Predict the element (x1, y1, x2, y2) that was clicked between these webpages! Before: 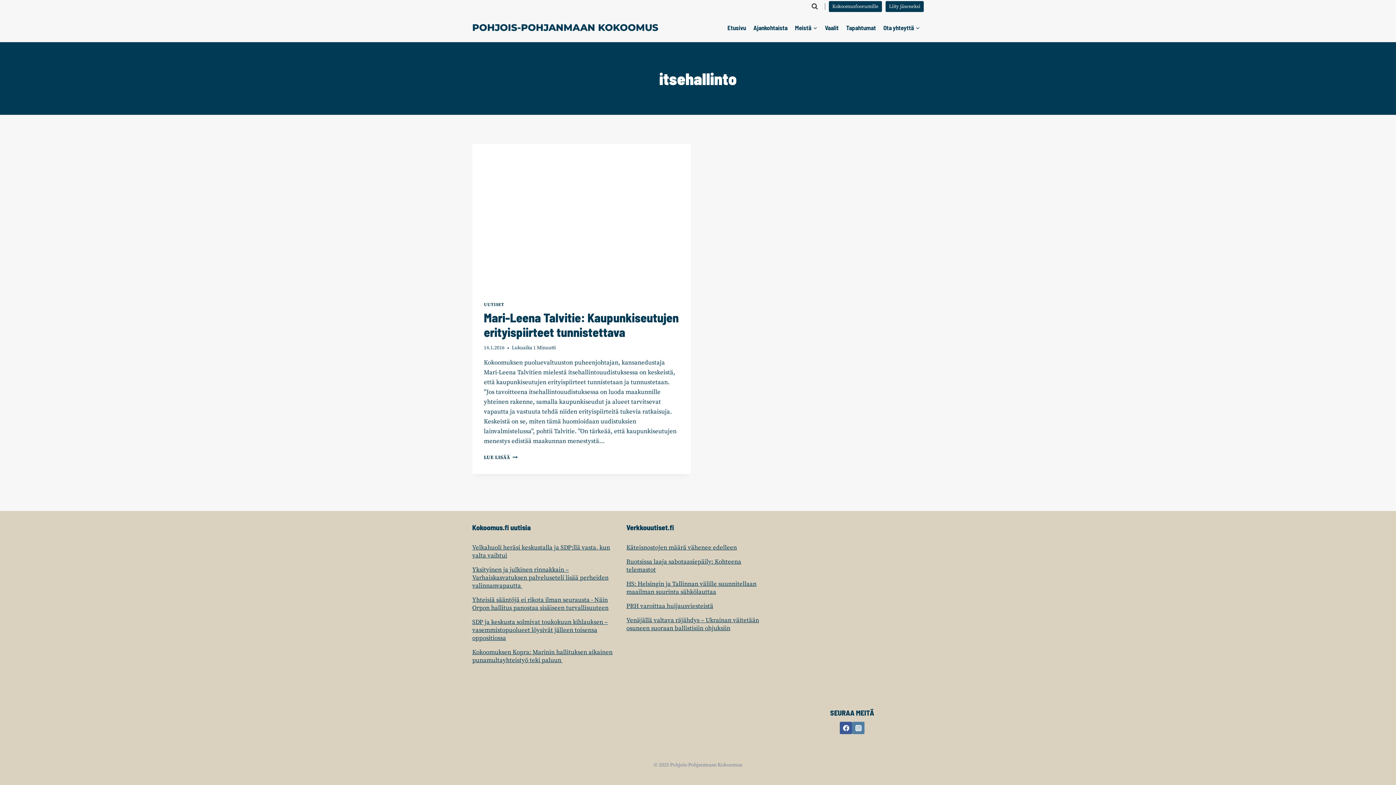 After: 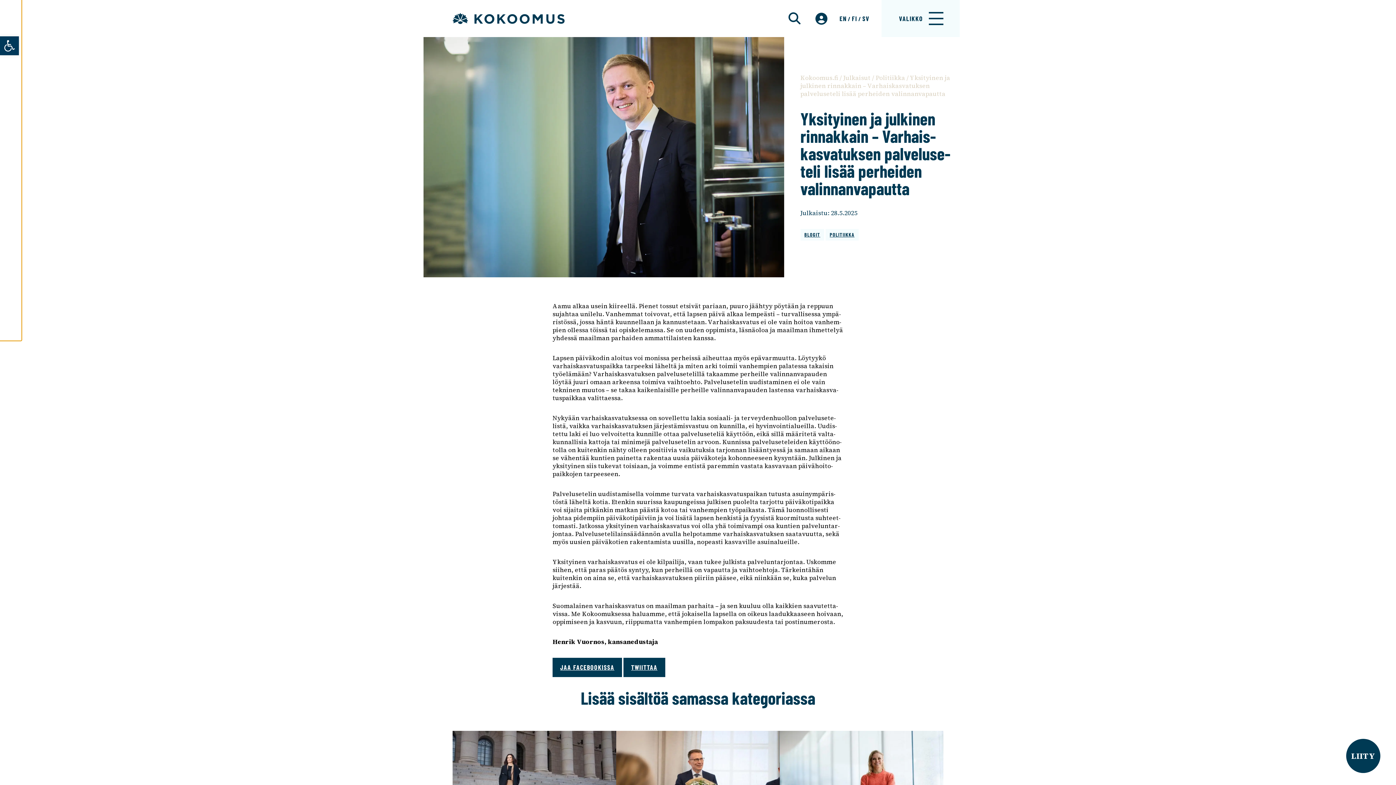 Action: label: Yksityinen ja julkinen rinnakkain – Varhaiskasvatuksen palveluseteli lisää perheiden valinnanvapautta  bbox: (472, 566, 608, 590)